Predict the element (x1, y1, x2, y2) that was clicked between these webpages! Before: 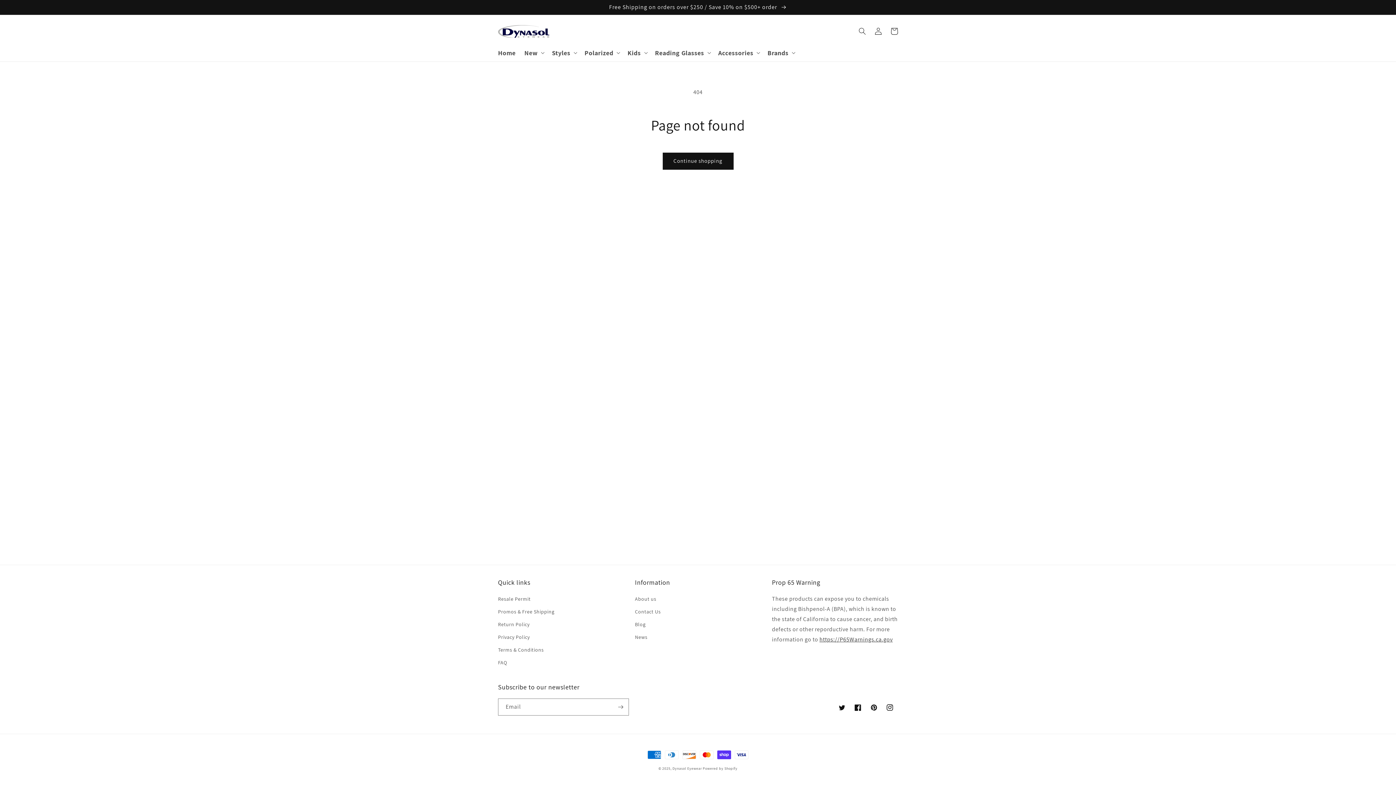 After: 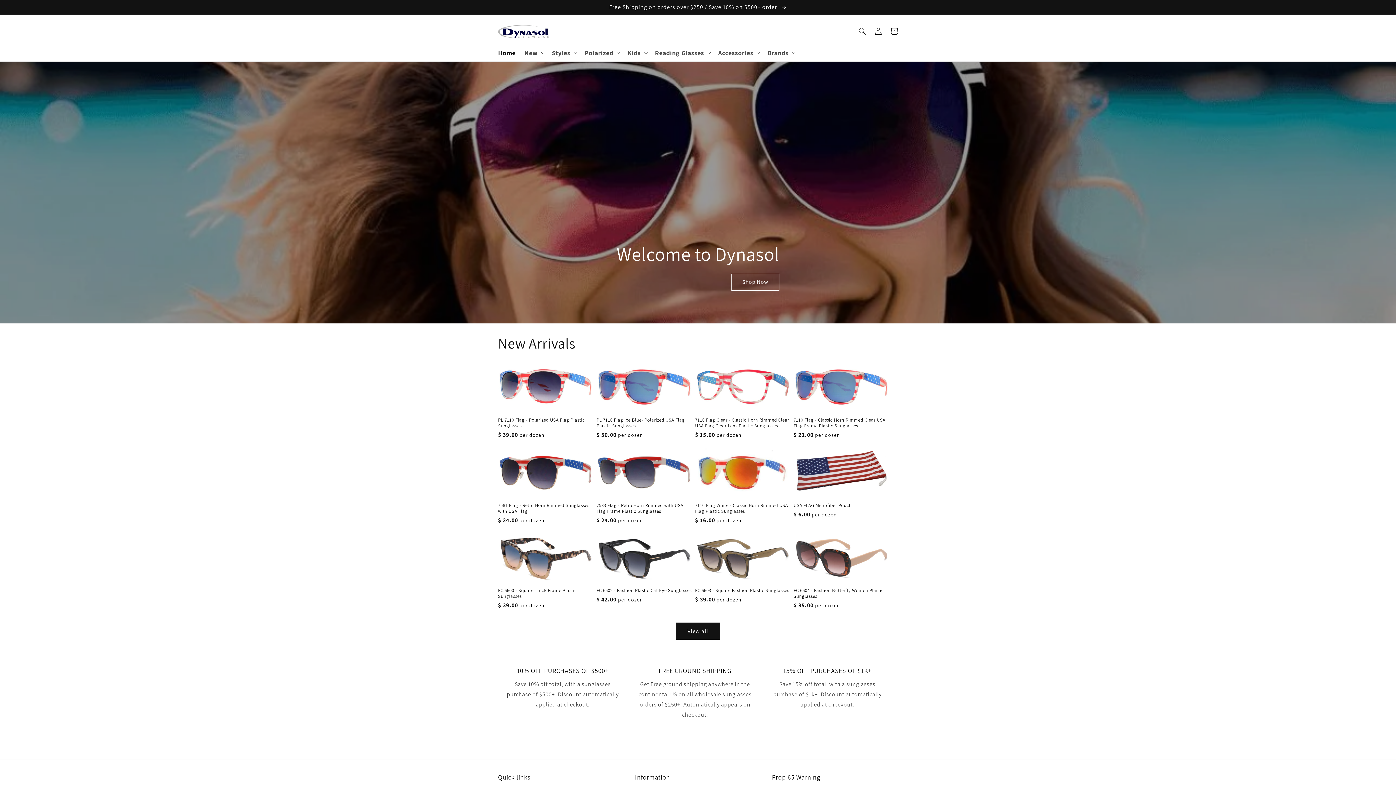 Action: label: Home bbox: (493, 44, 520, 61)